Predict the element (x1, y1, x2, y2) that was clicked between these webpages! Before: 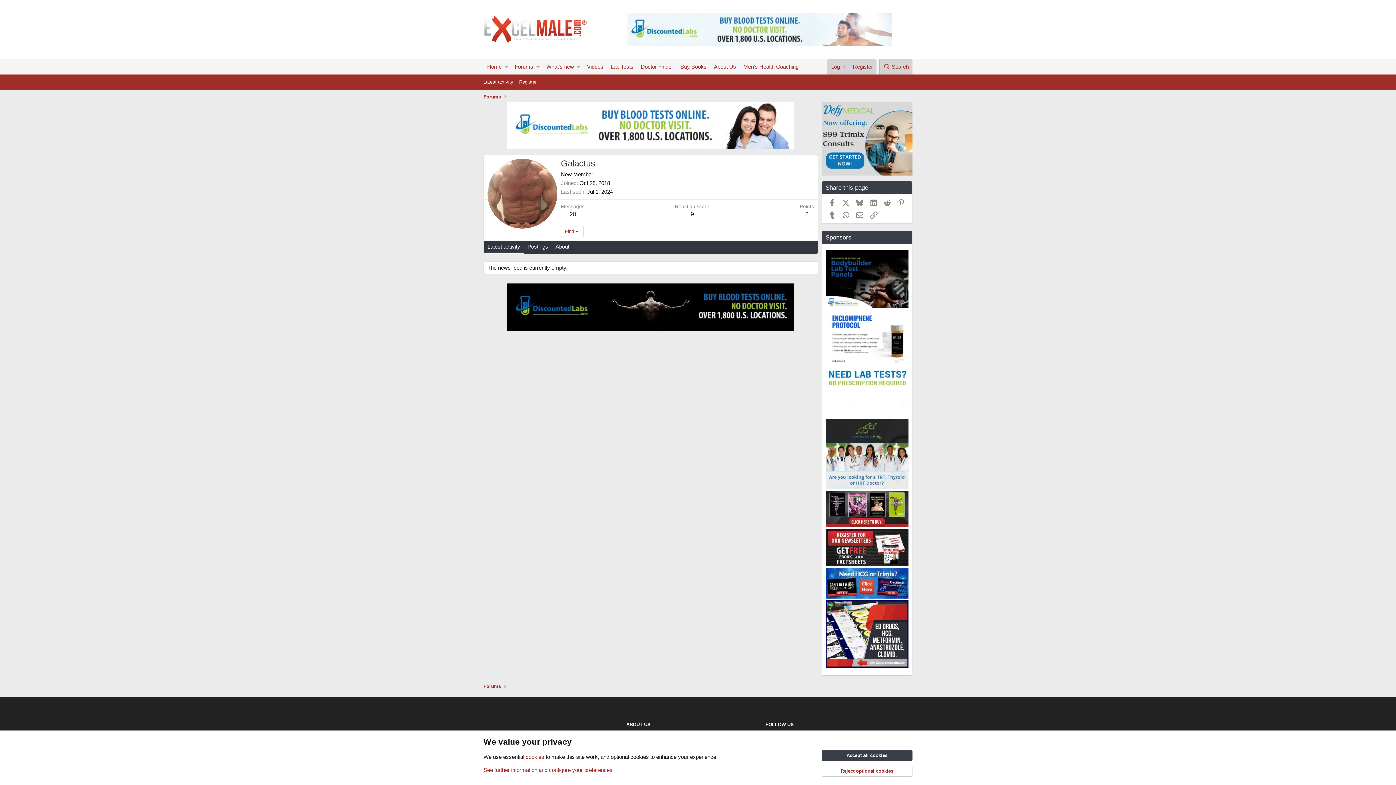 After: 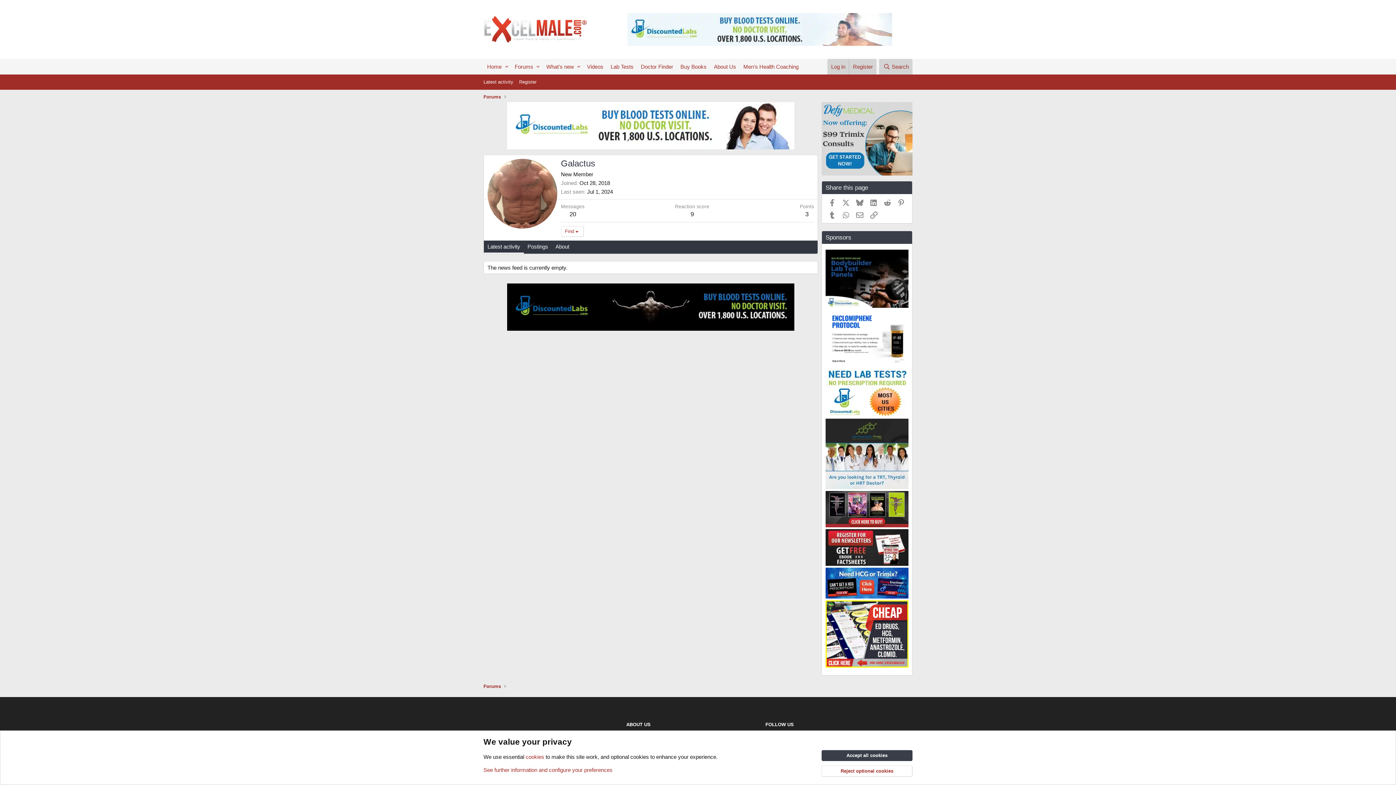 Action: bbox: (825, 484, 908, 490)